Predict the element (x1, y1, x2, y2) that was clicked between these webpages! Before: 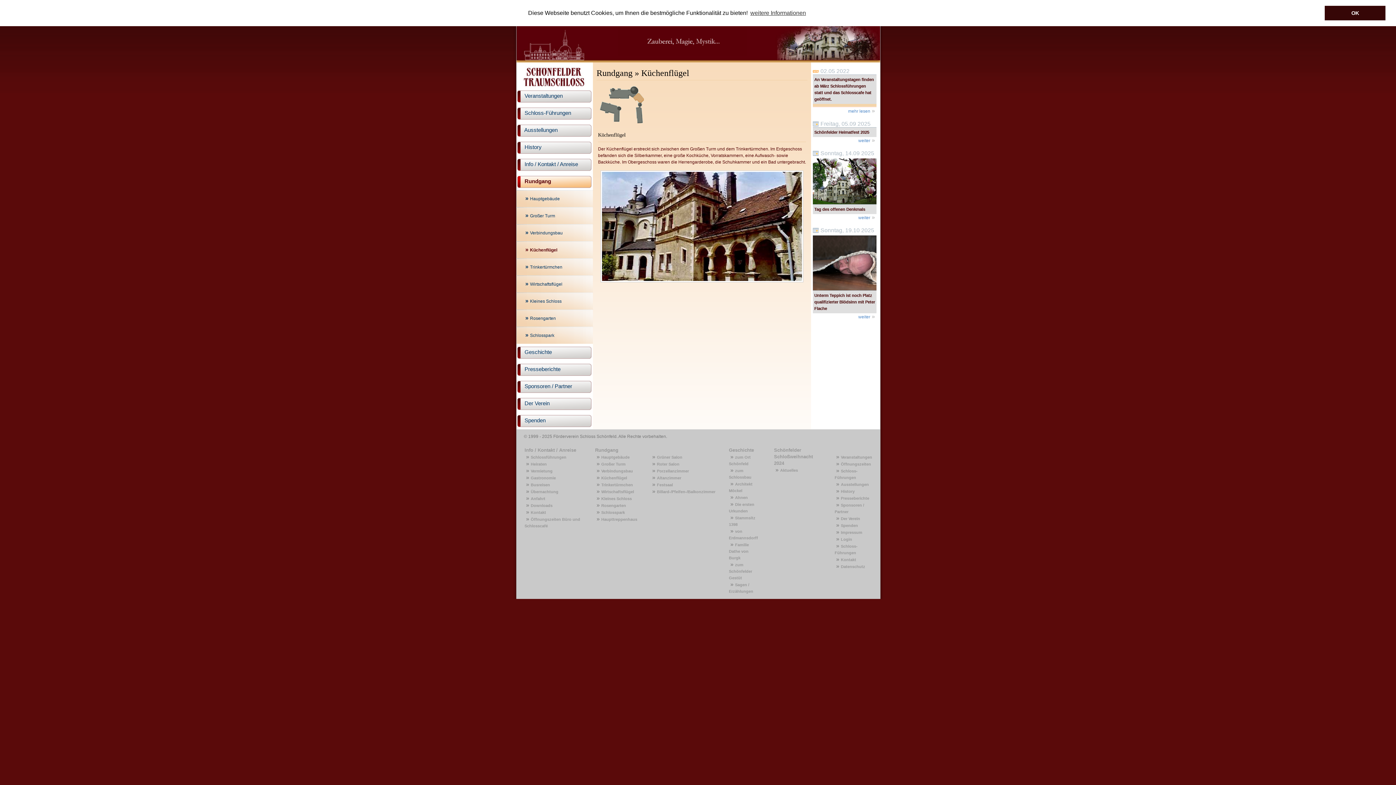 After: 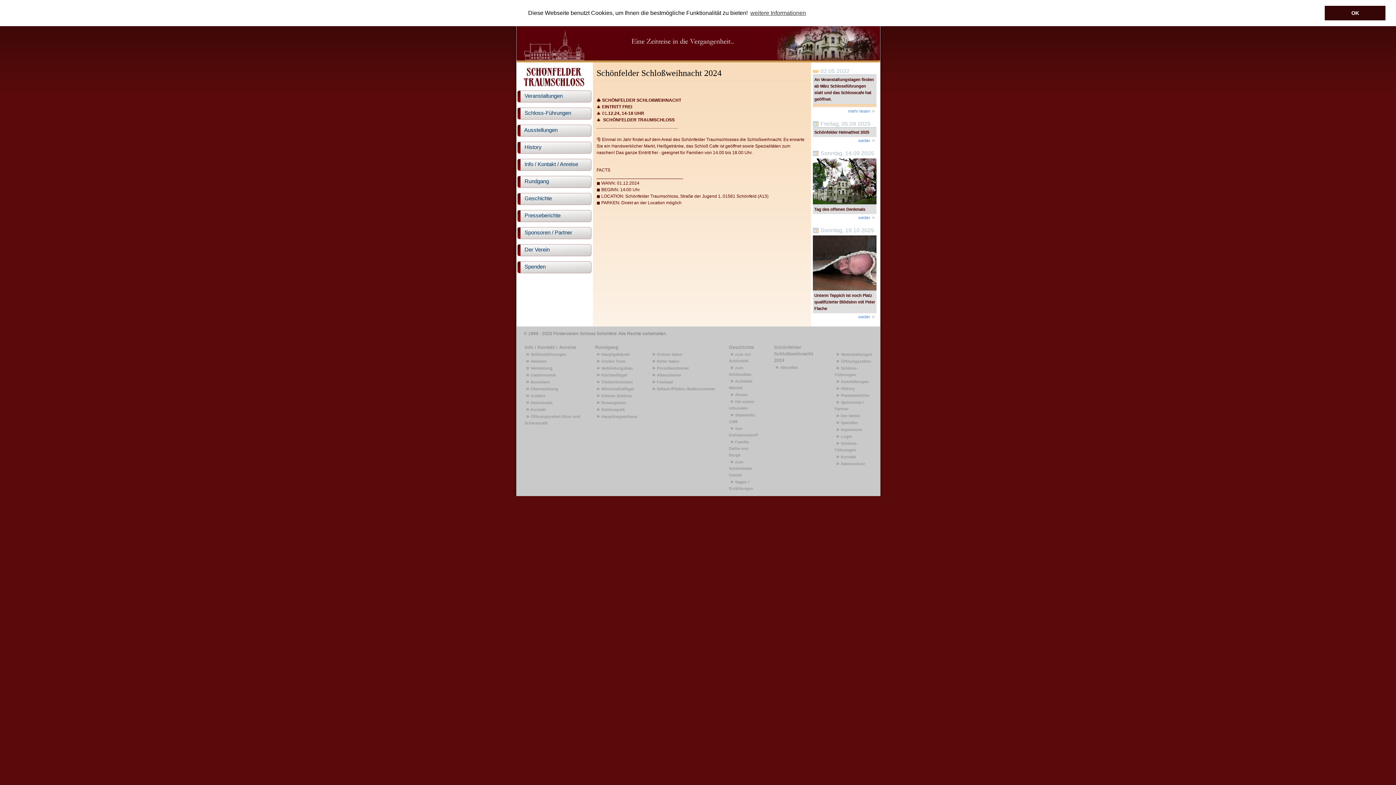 Action: bbox: (516, 83, 586, 88)